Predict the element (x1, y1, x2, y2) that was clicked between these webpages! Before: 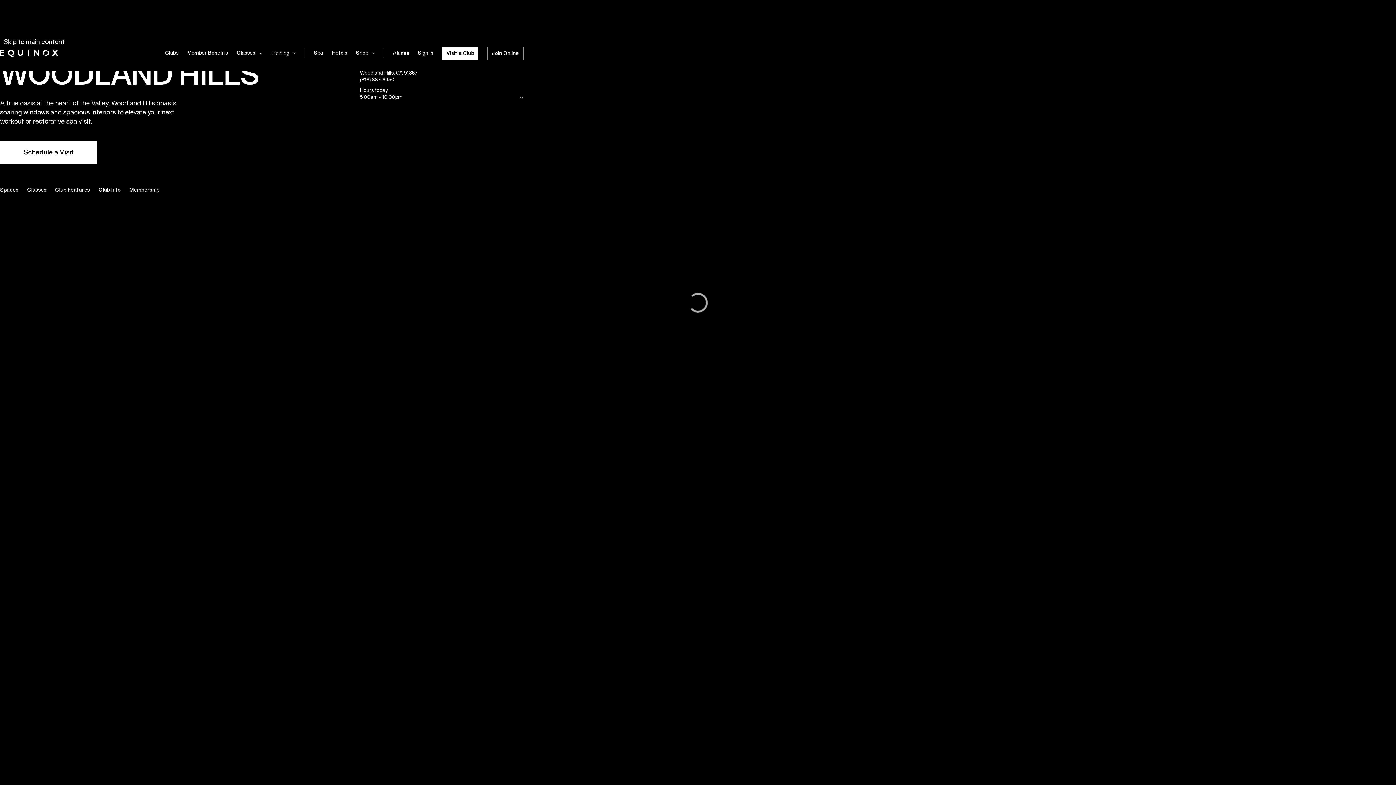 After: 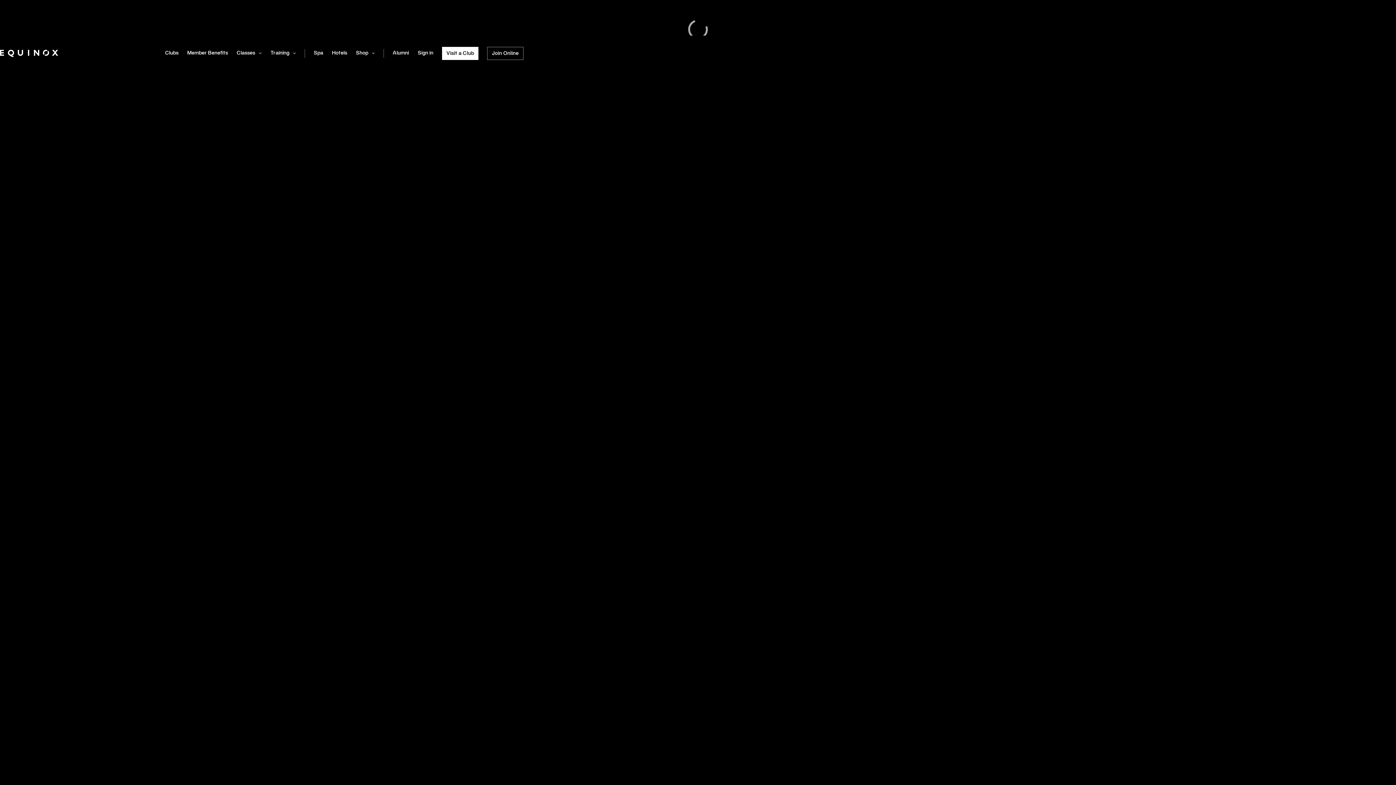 Action: label: Classes bbox: (27, 188, 46, 192)